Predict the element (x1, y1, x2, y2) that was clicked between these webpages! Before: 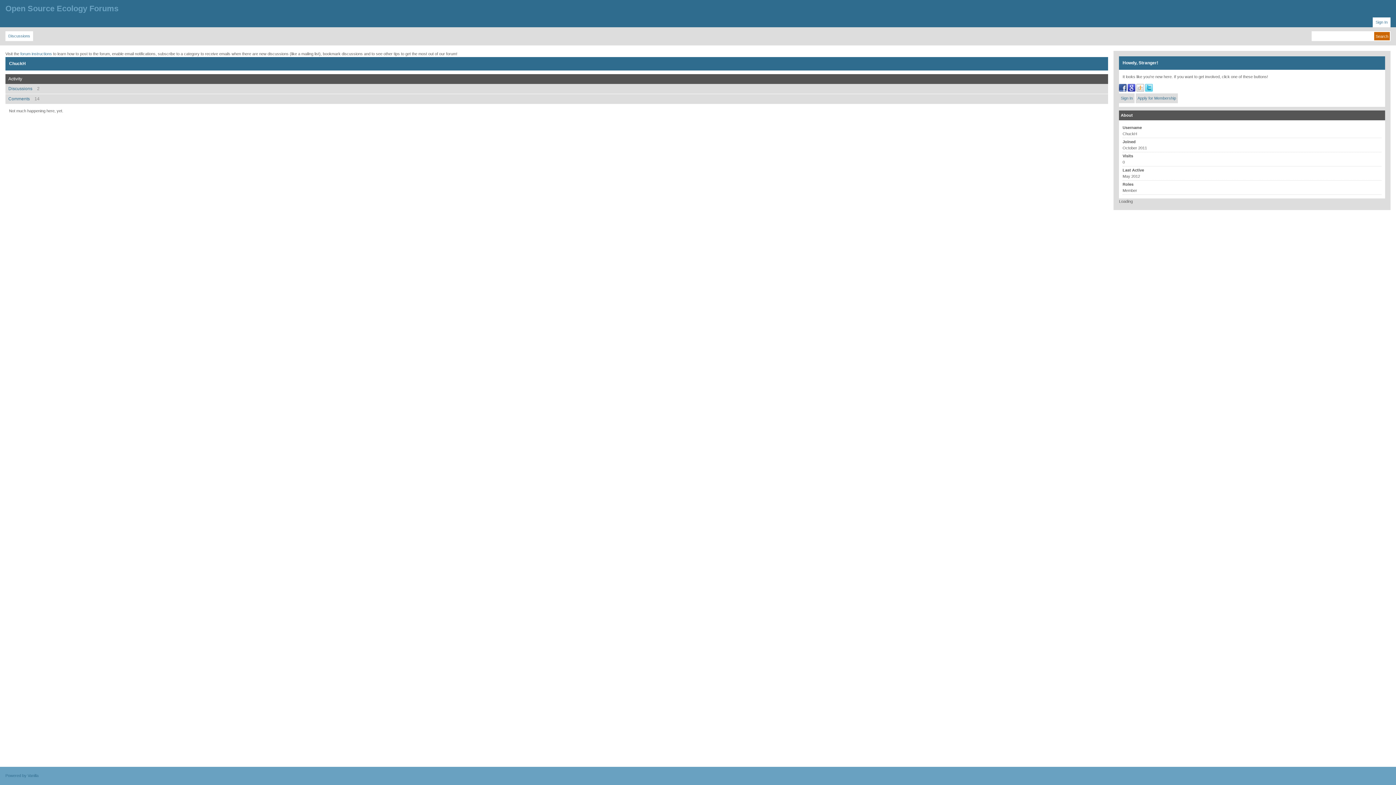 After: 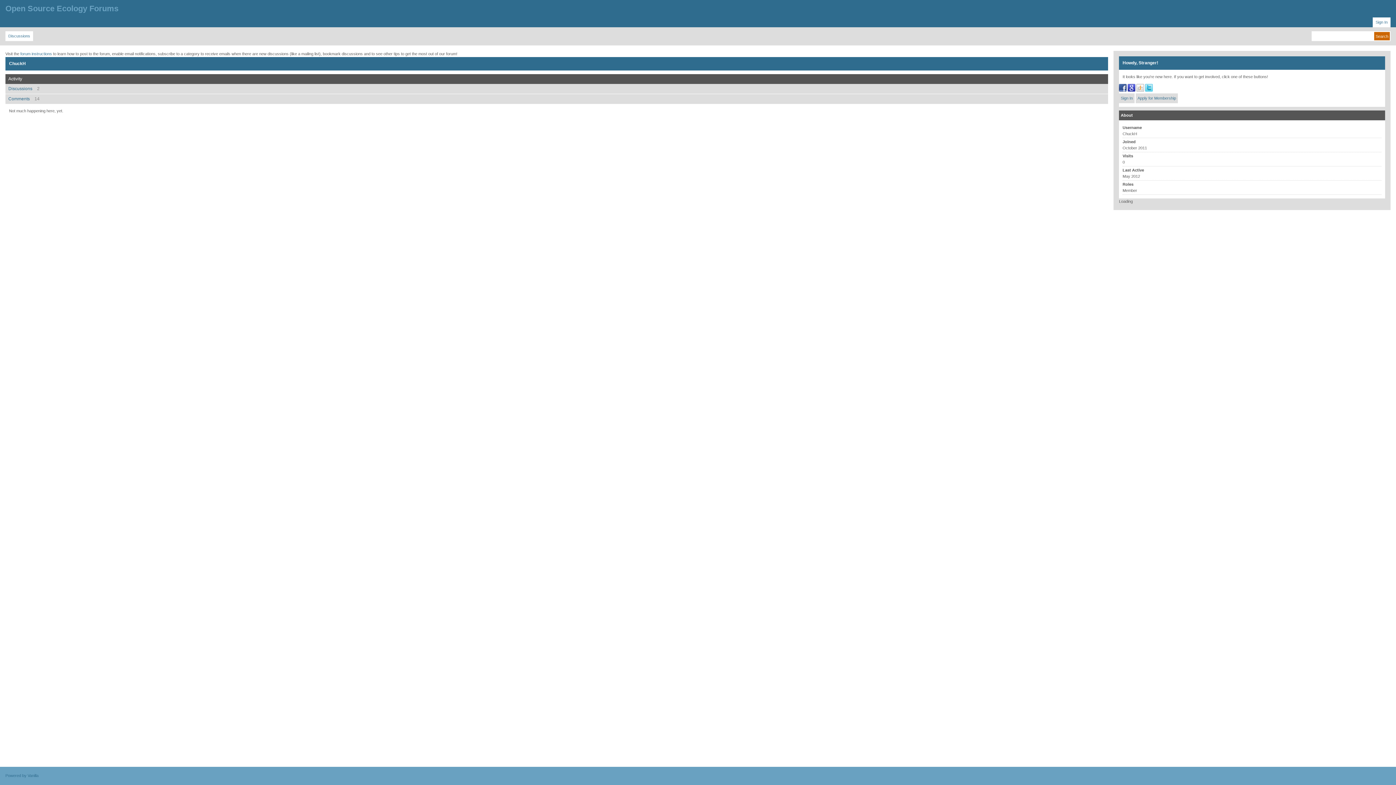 Action: bbox: (1136, 88, 1144, 92)